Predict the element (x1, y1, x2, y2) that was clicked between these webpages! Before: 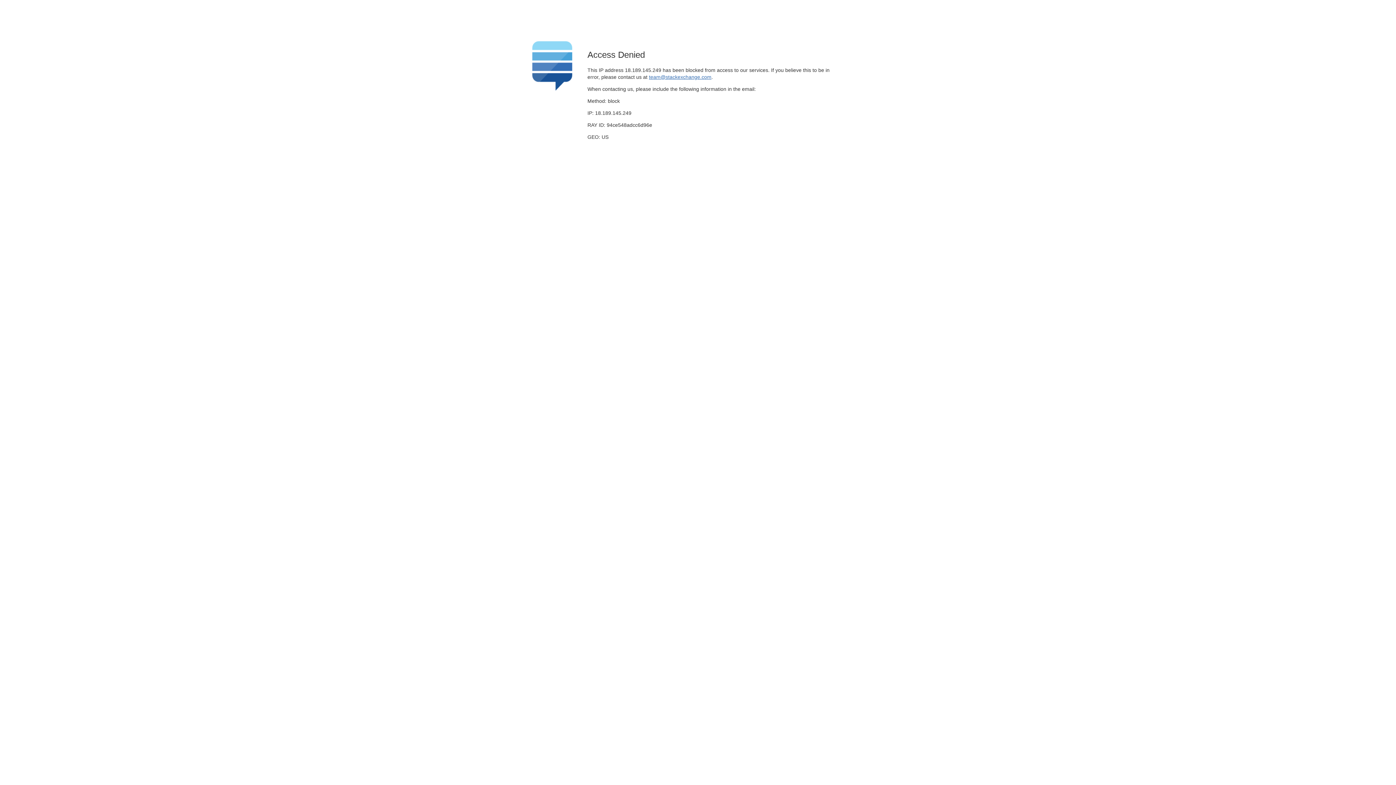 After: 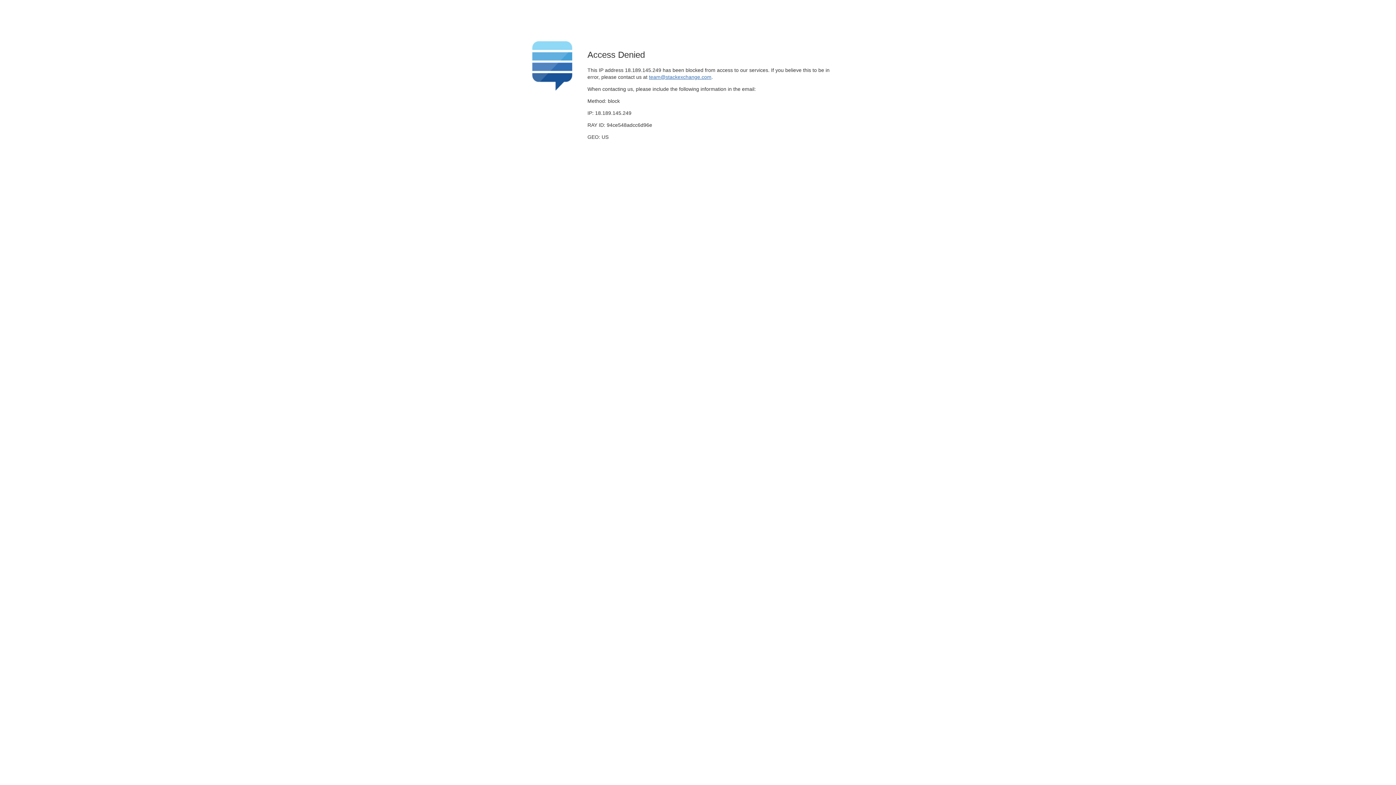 Action: label: team@stackexchange.com bbox: (649, 74, 711, 79)